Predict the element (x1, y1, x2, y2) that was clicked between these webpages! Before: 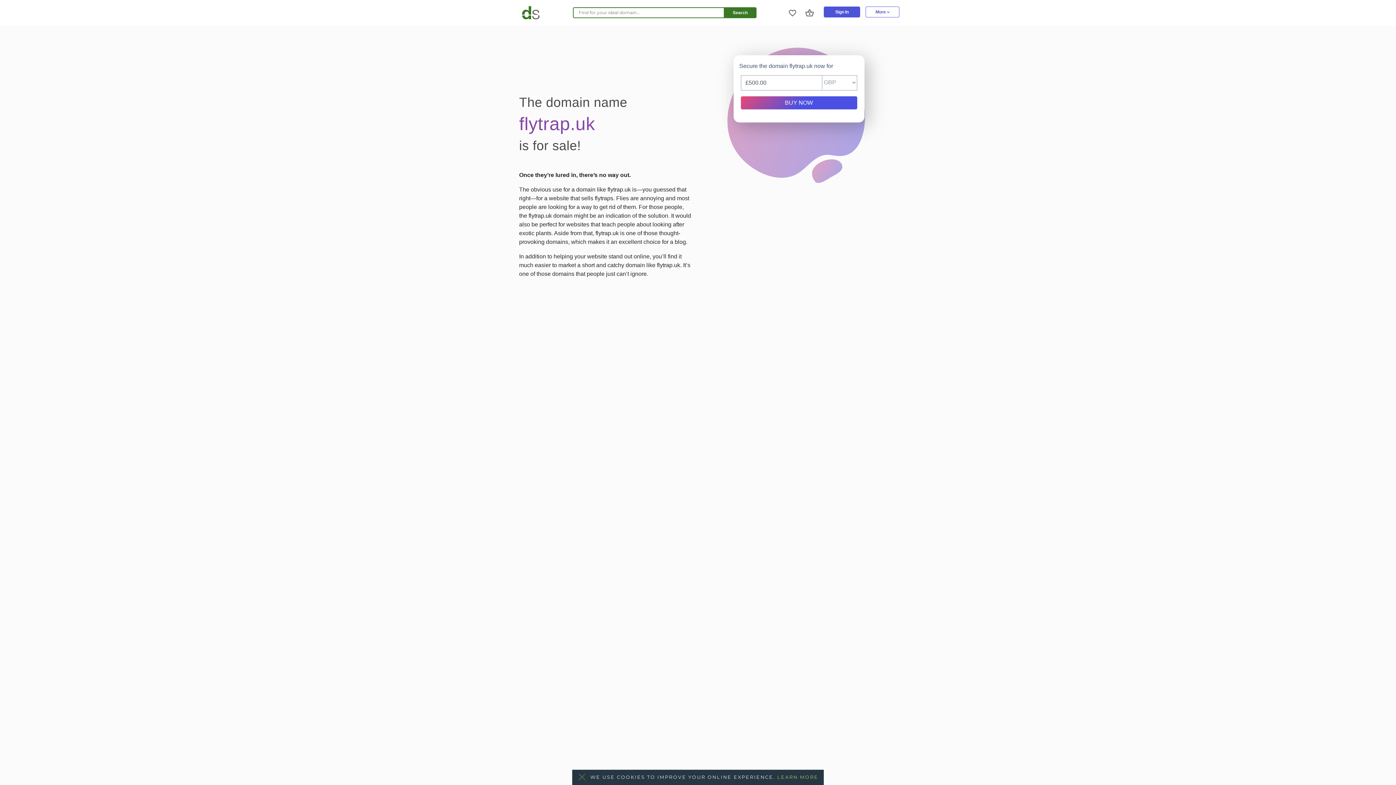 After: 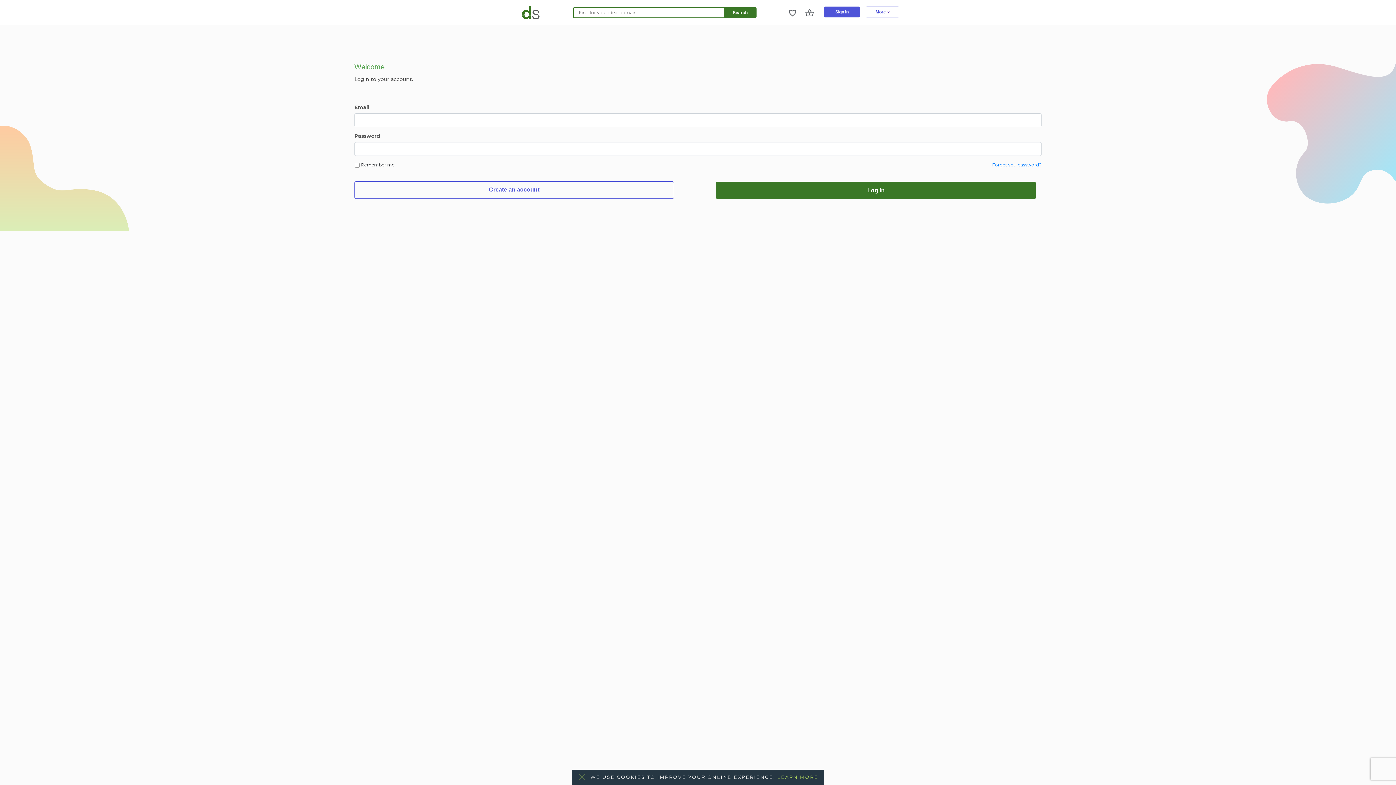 Action: bbox: (824, 6, 860, 17) label: Sign In